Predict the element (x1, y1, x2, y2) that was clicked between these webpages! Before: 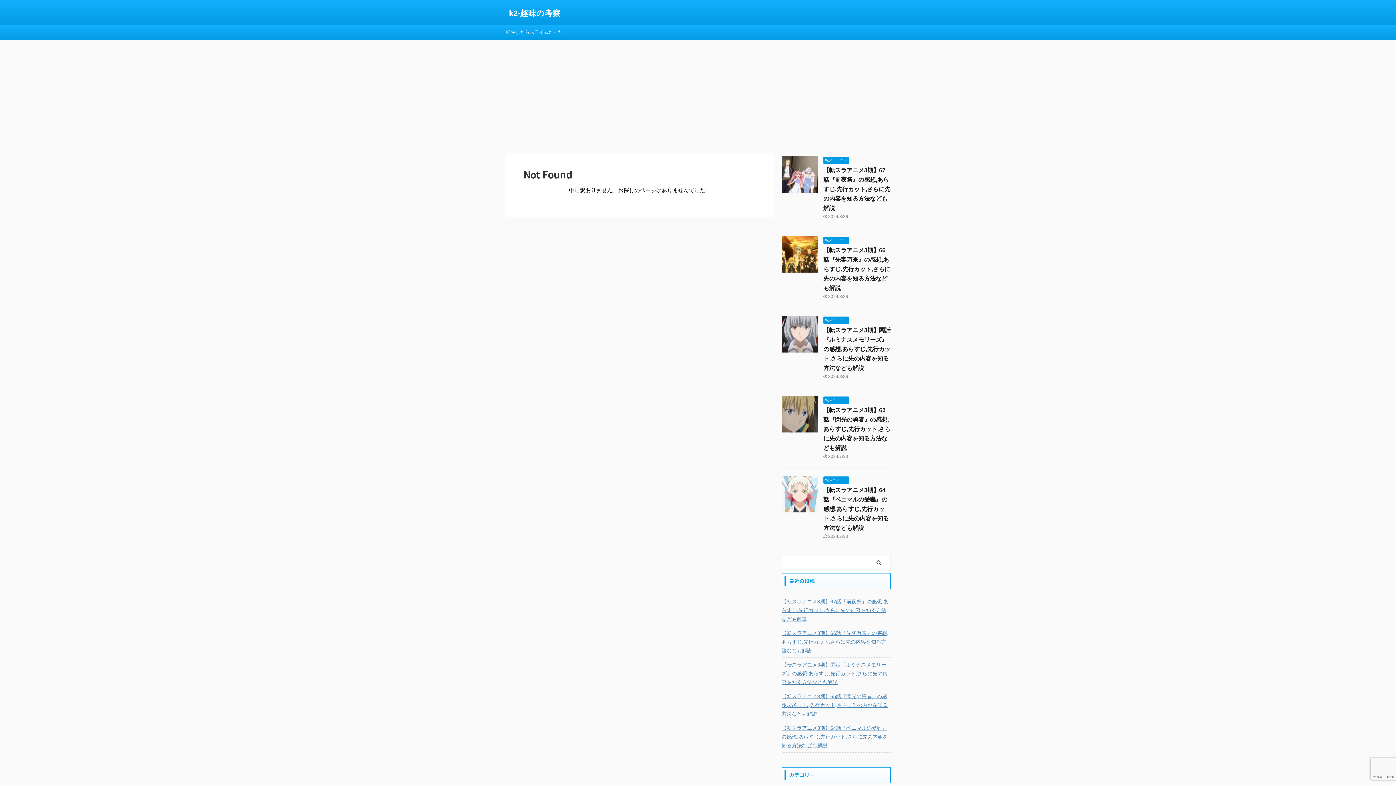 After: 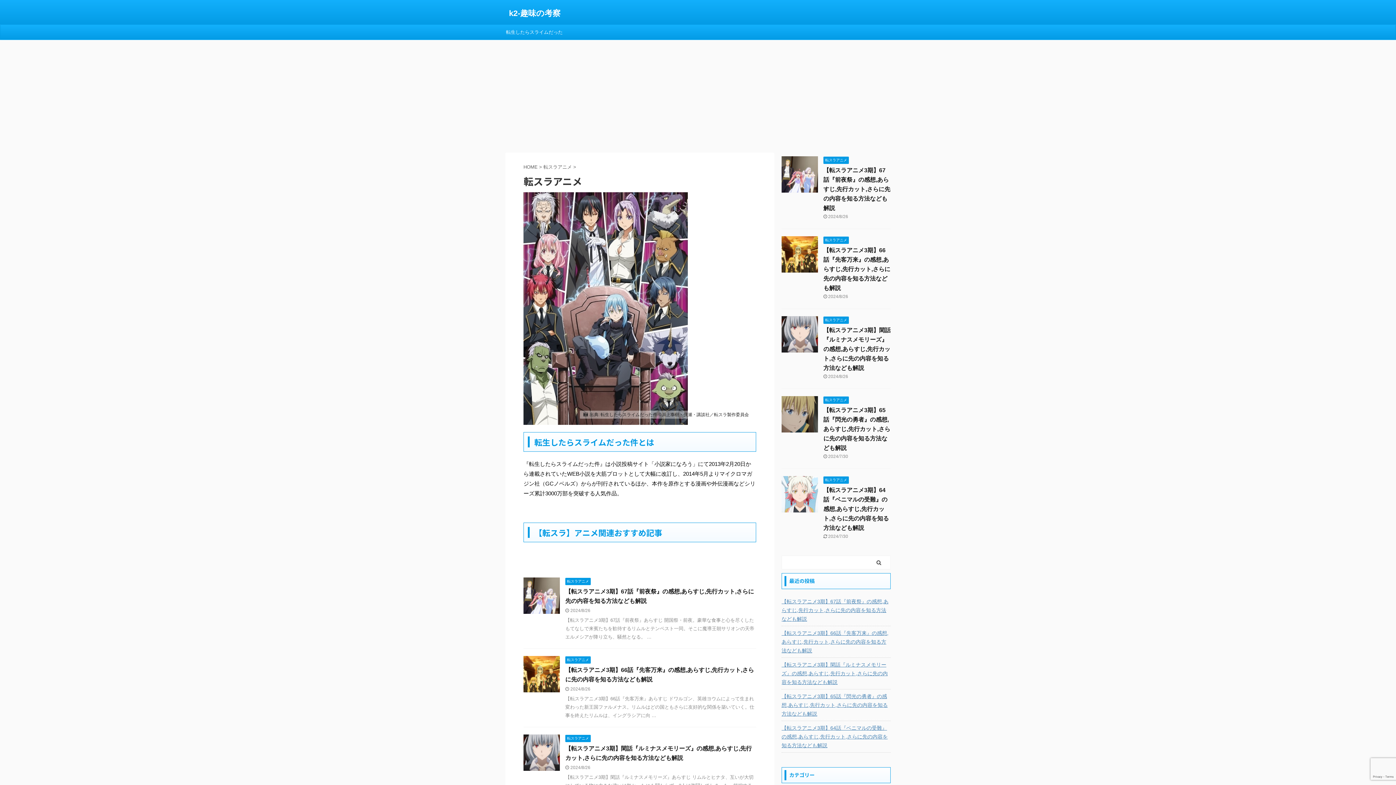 Action: bbox: (823, 157, 849, 162) label: 転スラアニメ